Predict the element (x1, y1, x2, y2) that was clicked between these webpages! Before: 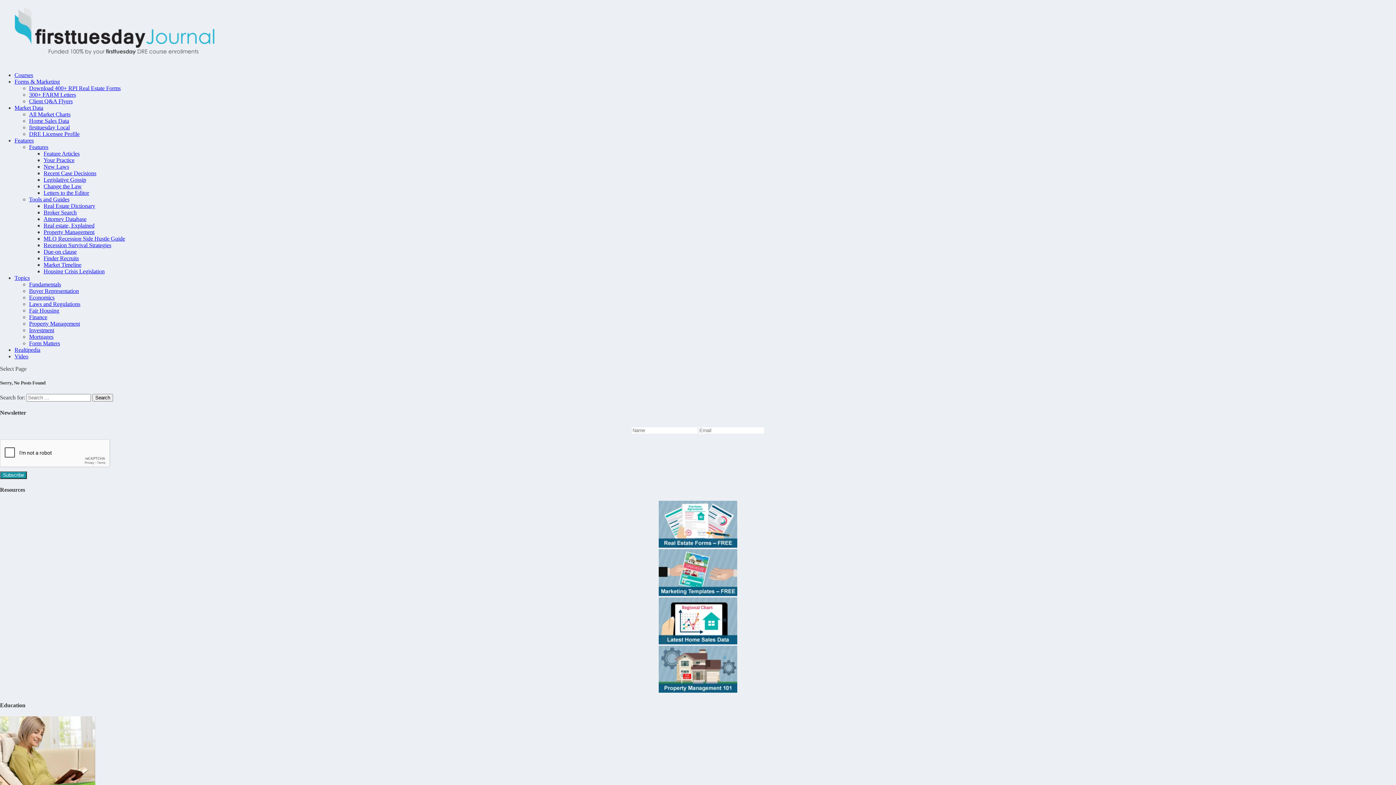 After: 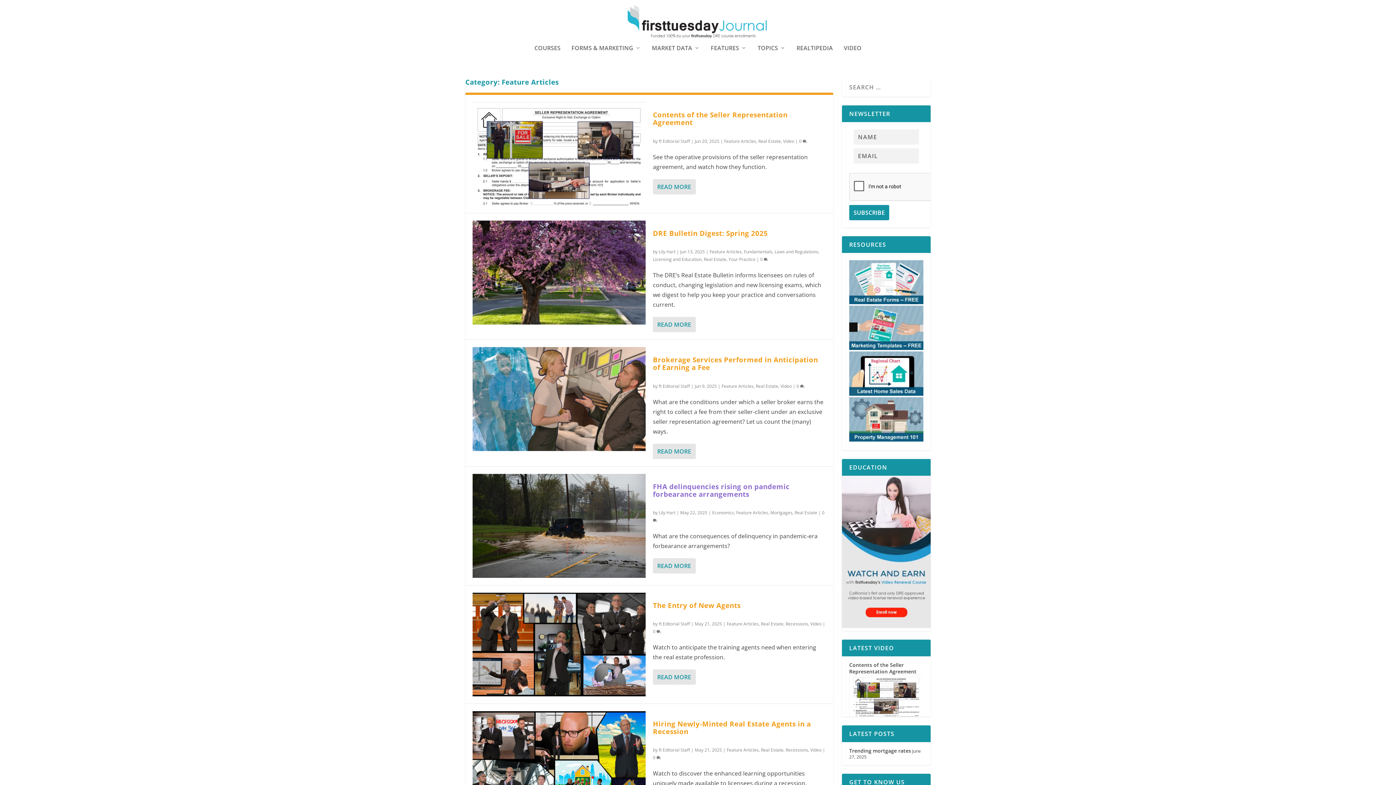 Action: label: Features bbox: (29, 144, 48, 150)